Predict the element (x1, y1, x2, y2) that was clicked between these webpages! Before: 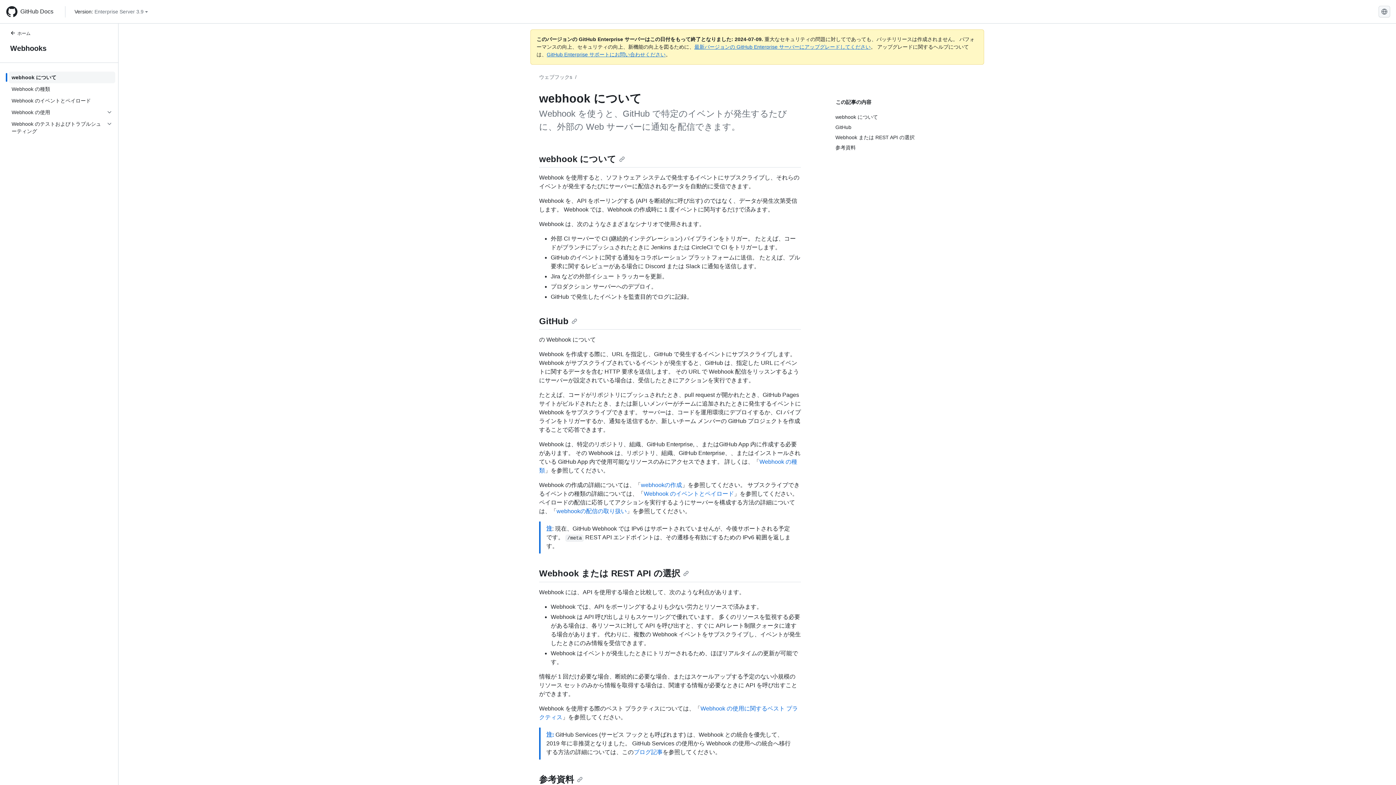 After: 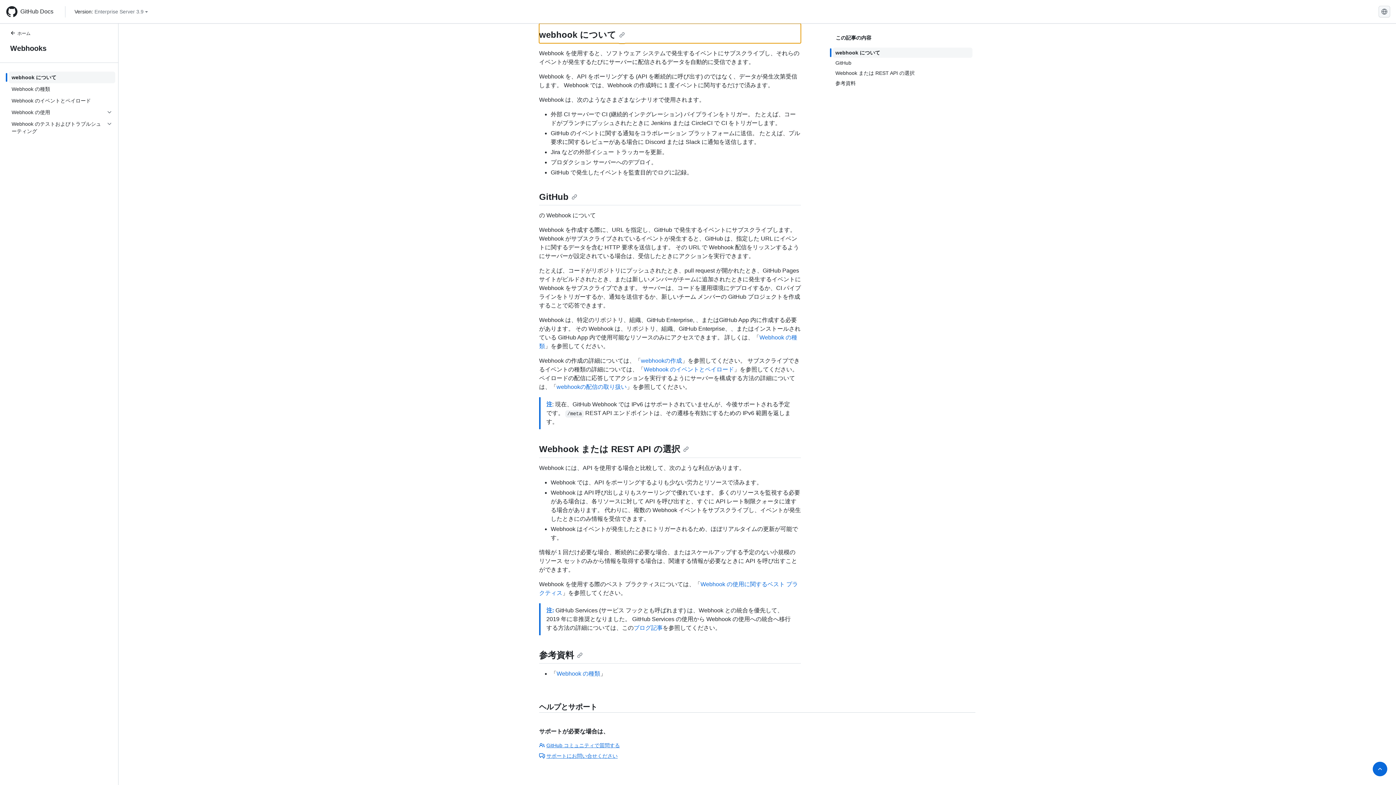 Action: label: webhook について bbox: (539, 154, 625, 164)